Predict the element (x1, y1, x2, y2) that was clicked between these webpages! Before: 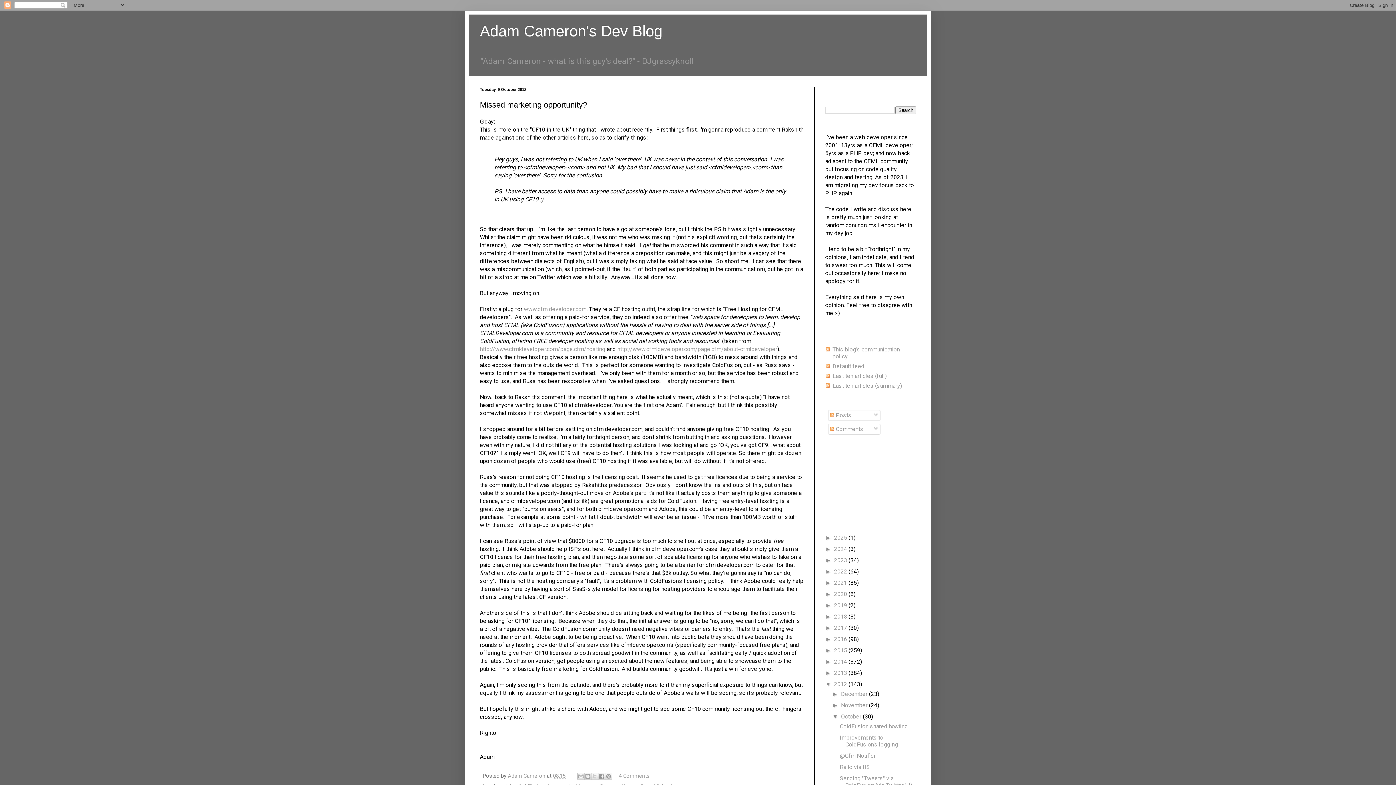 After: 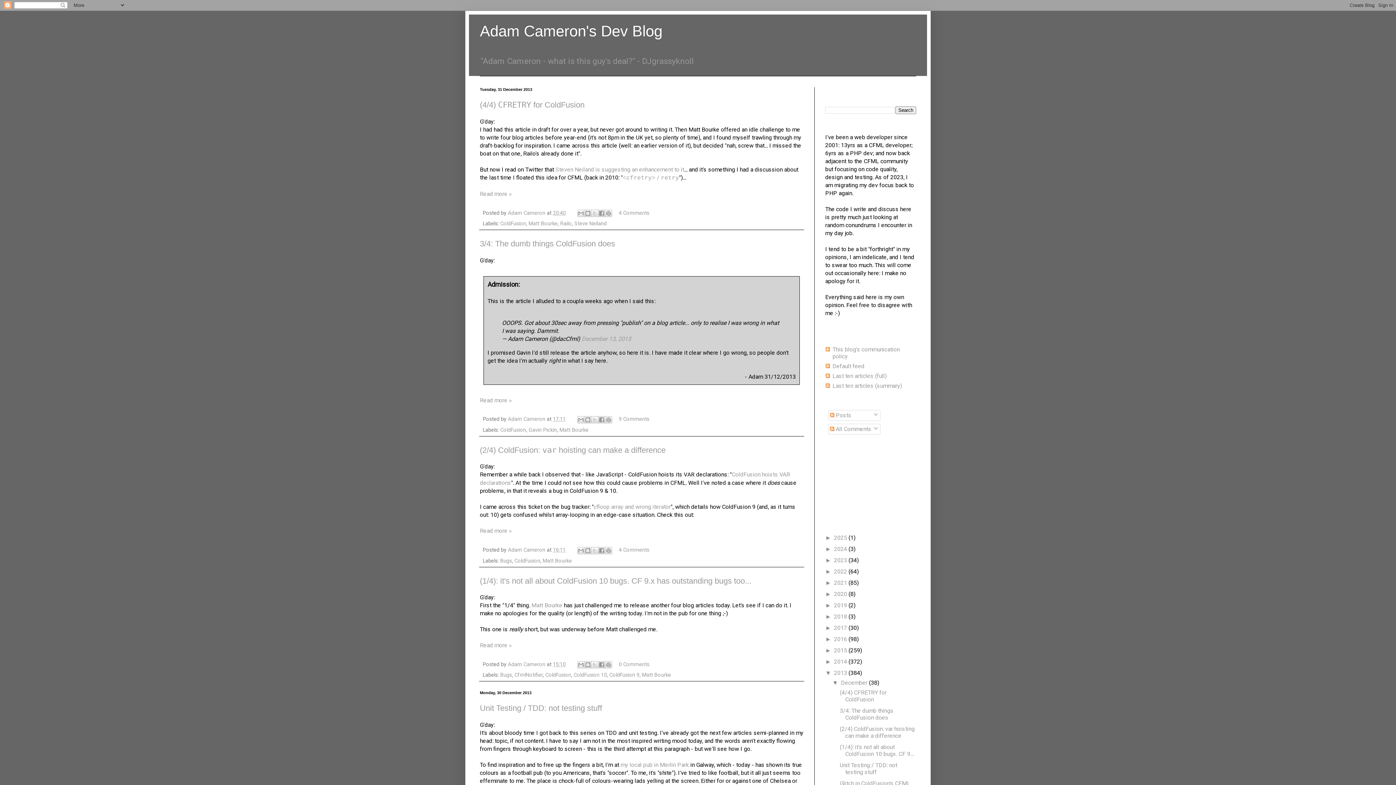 Action: label: 2013  bbox: (834, 669, 848, 676)